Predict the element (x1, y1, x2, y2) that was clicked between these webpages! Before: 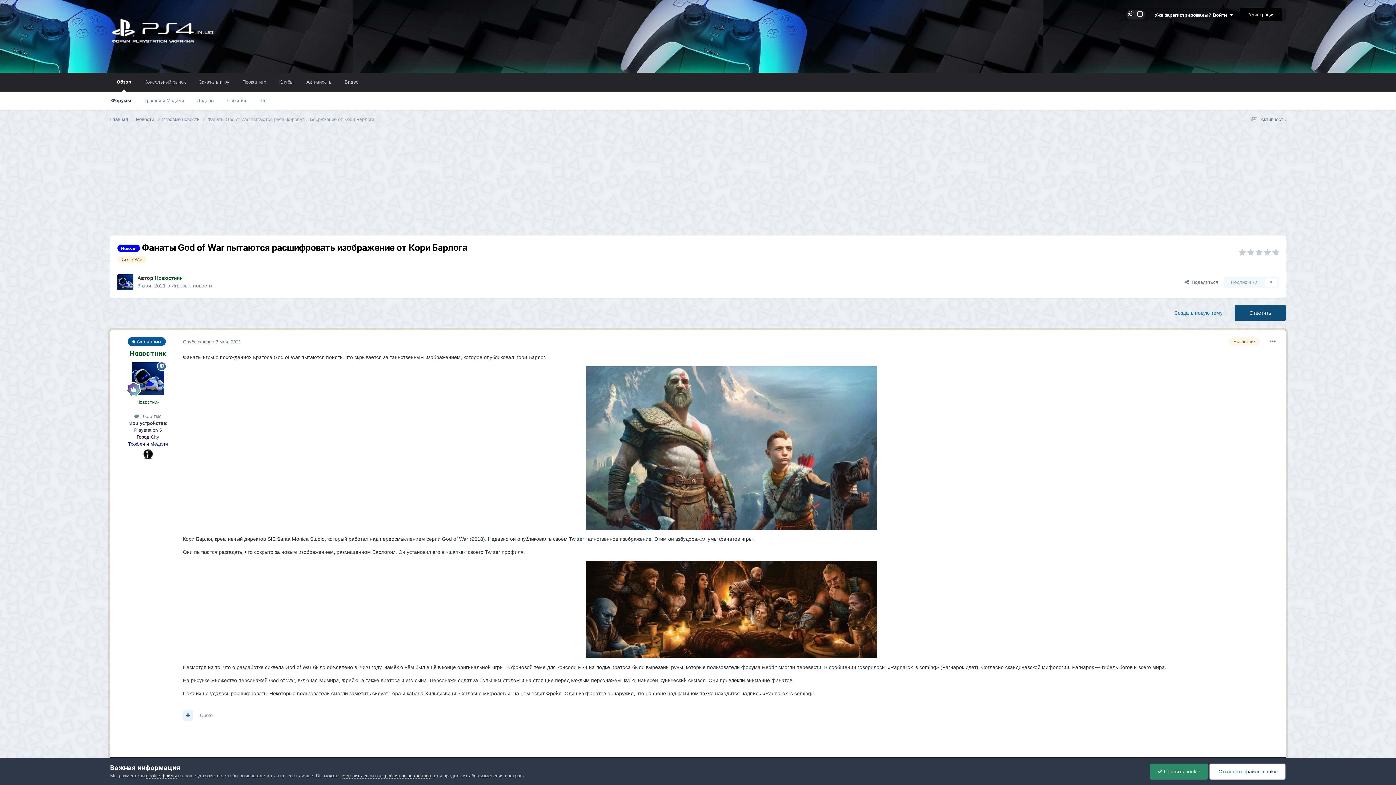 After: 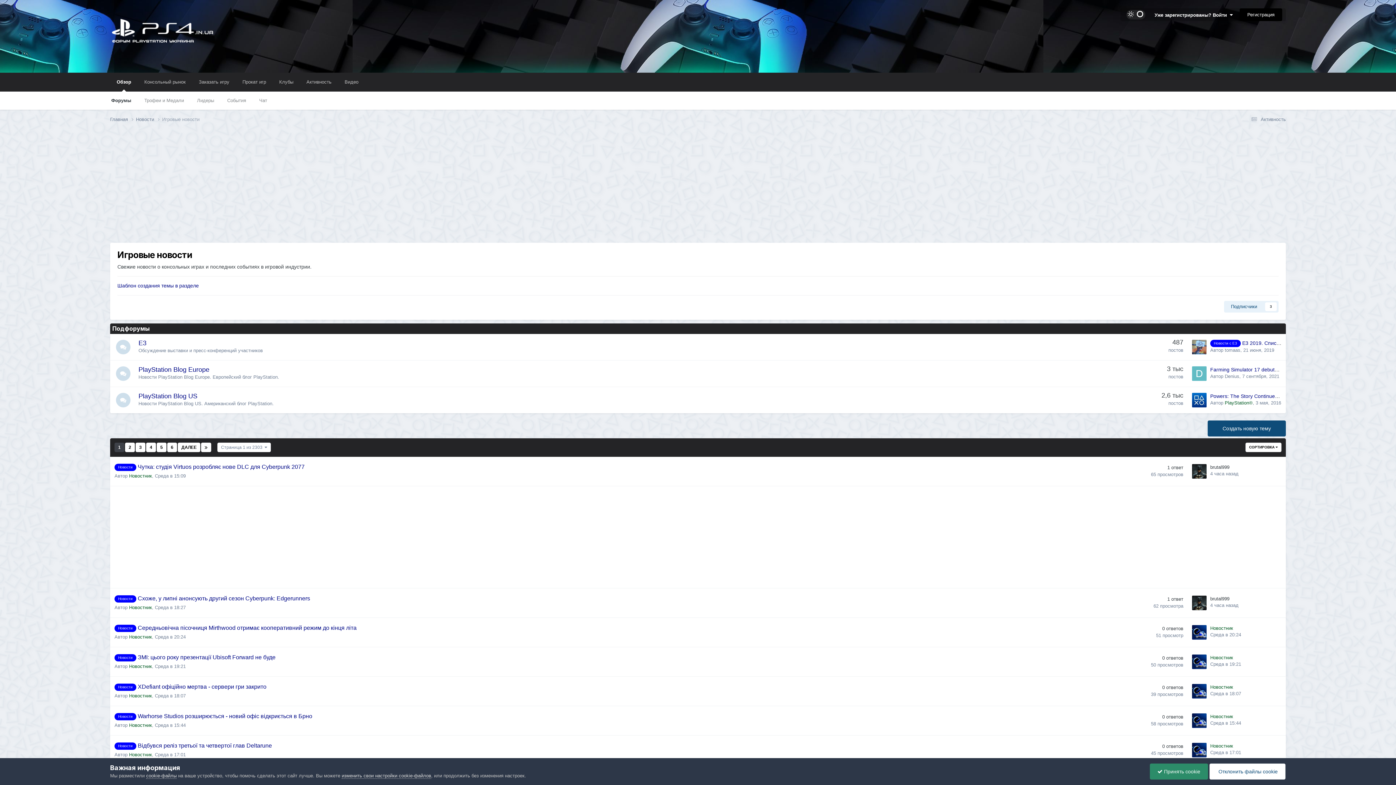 Action: bbox: (171, 282, 212, 288) label: Игровые новости